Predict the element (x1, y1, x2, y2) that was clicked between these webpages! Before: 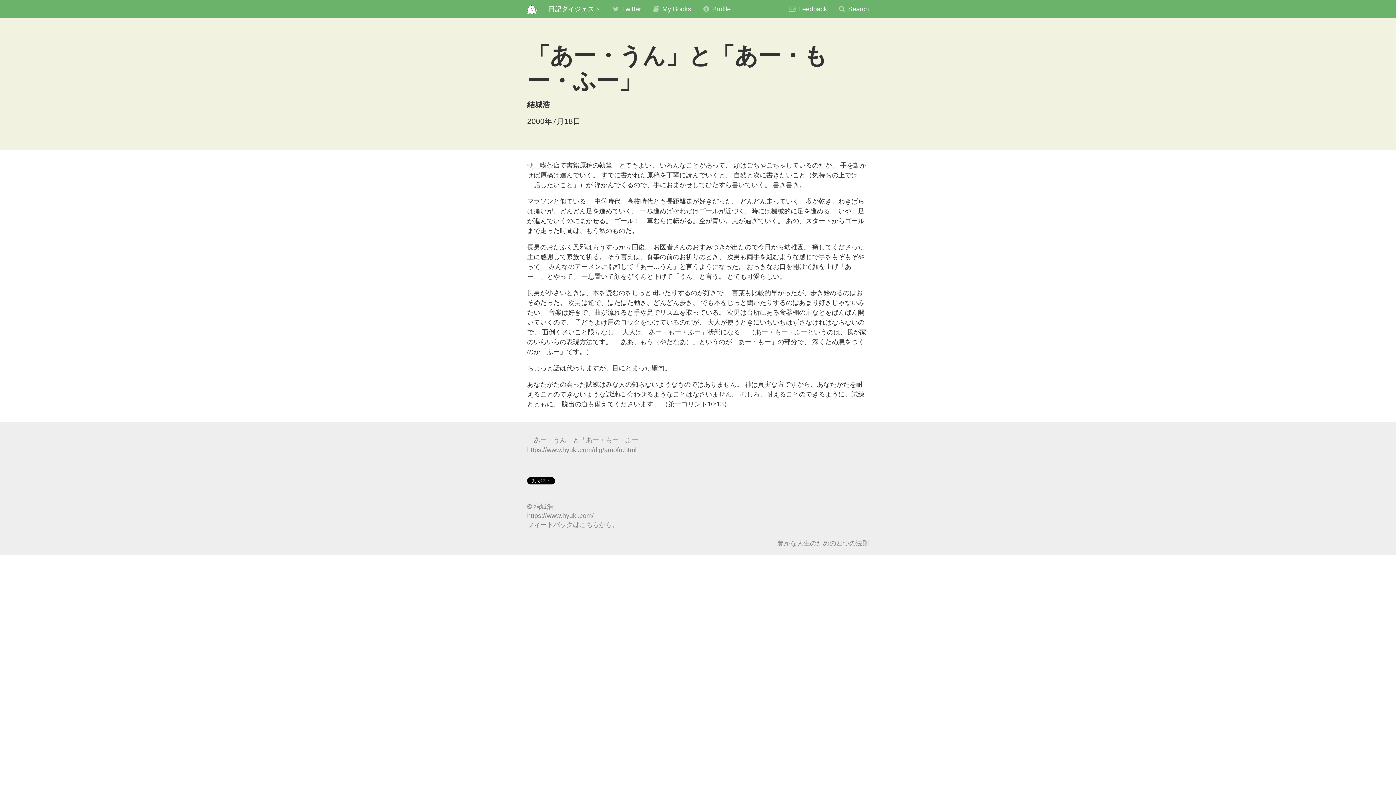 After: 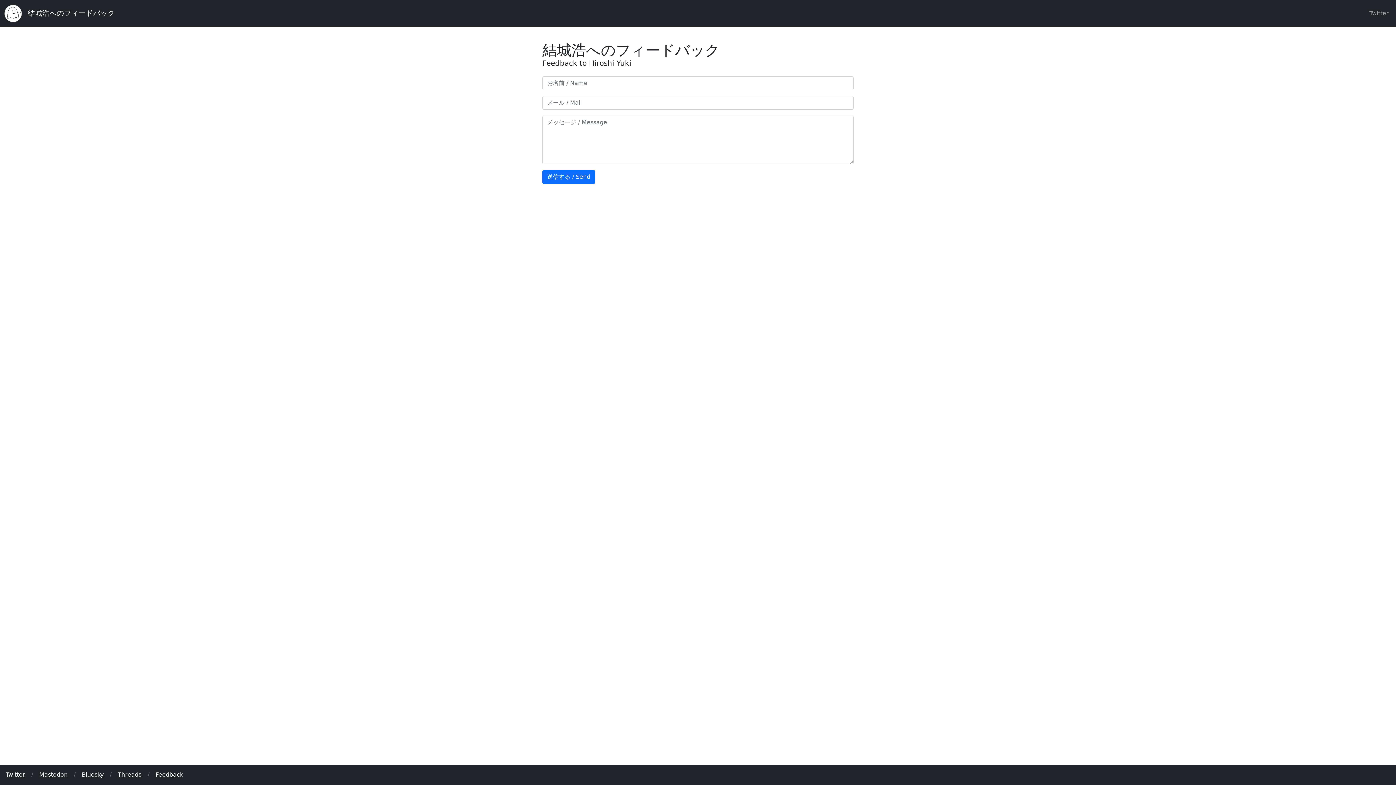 Action: label:  Feedback bbox: (782, 0, 832, 18)